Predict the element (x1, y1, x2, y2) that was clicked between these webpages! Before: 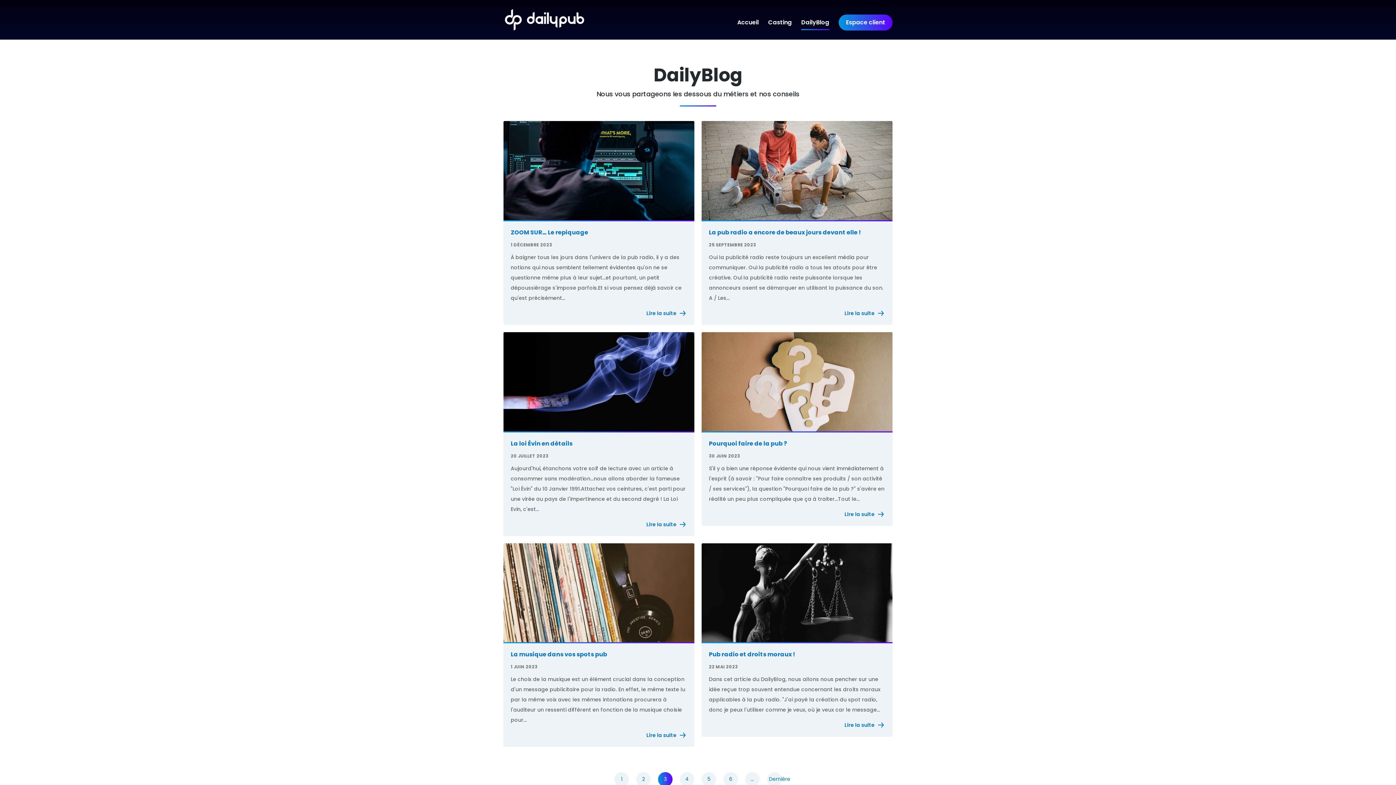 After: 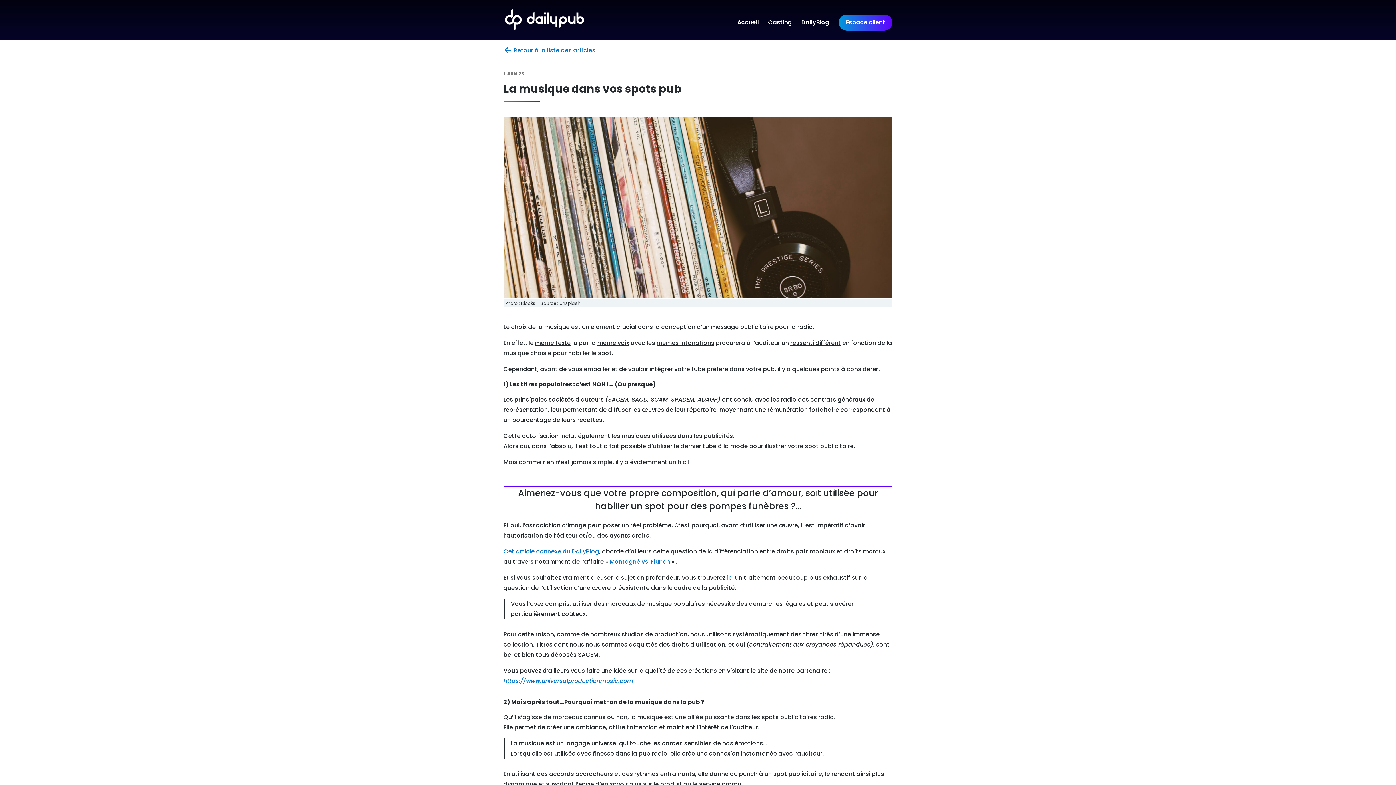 Action: bbox: (503, 543, 694, 642)